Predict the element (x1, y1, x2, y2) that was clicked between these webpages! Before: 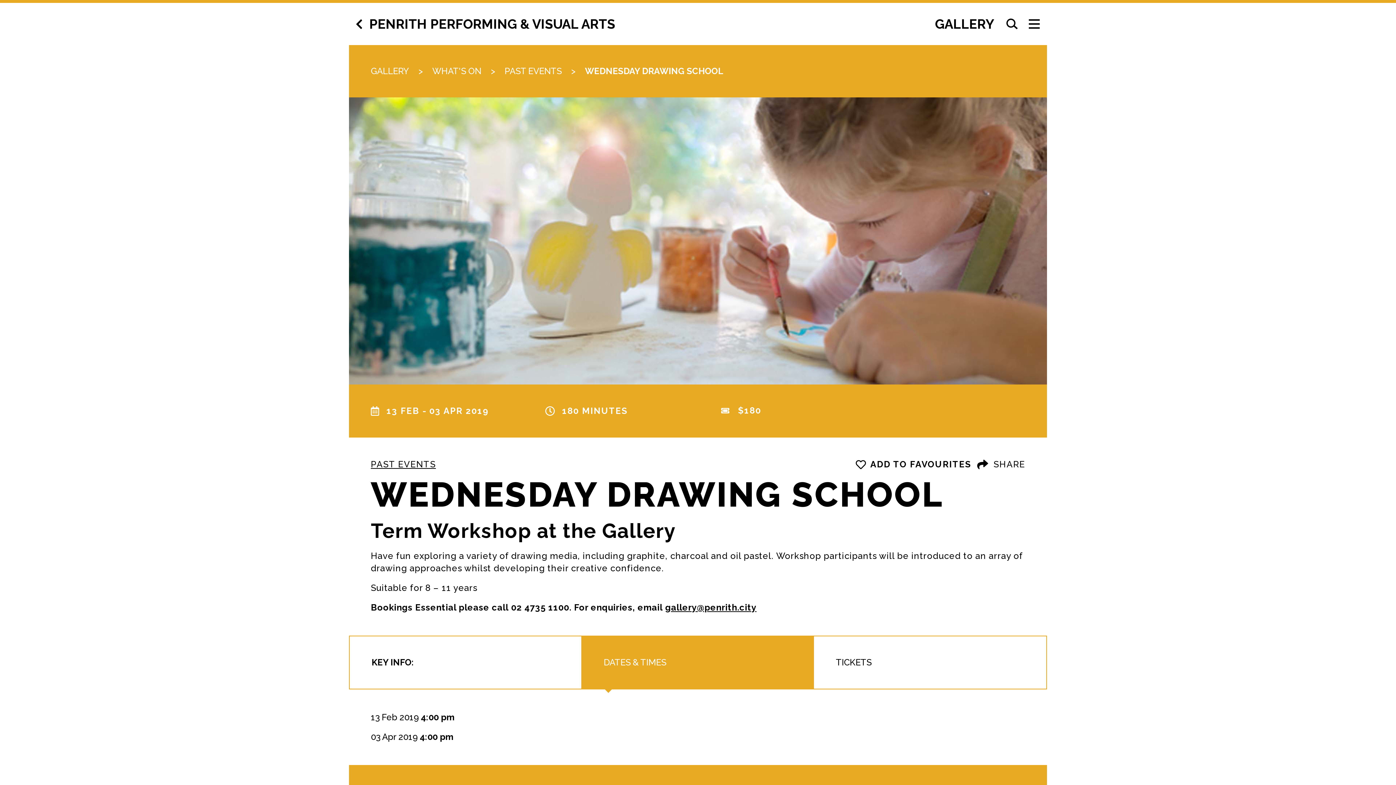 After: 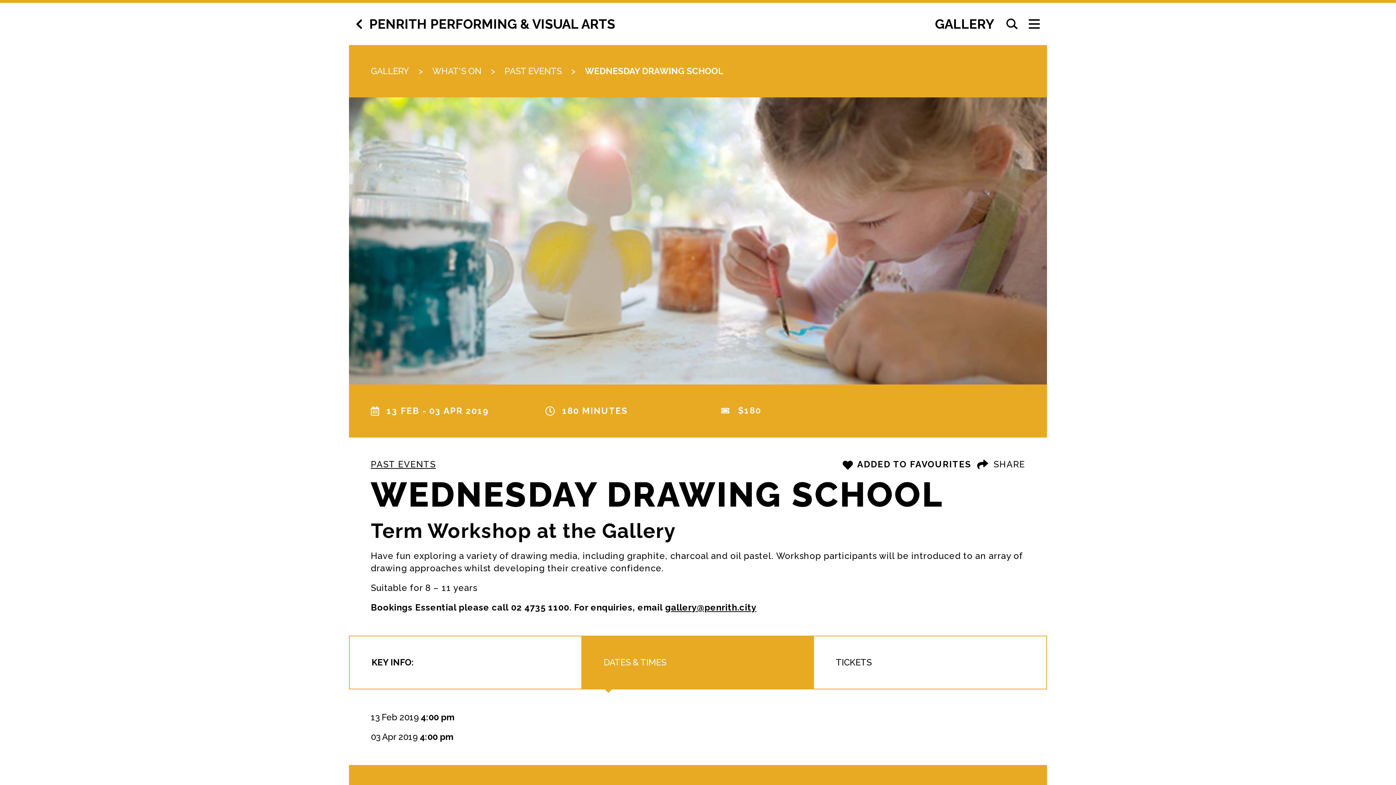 Action: bbox: (856, 459, 971, 470) label: ADD TO FAVOURITES